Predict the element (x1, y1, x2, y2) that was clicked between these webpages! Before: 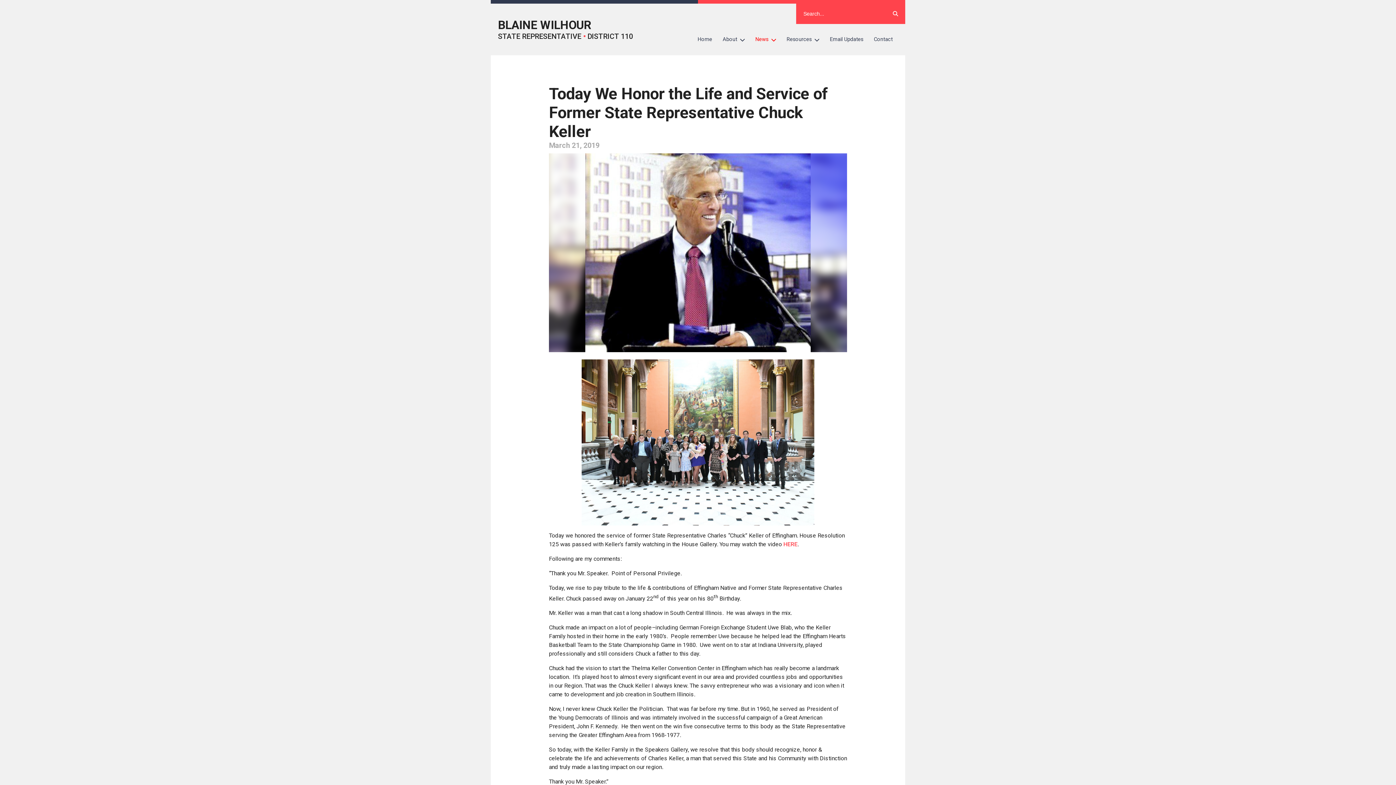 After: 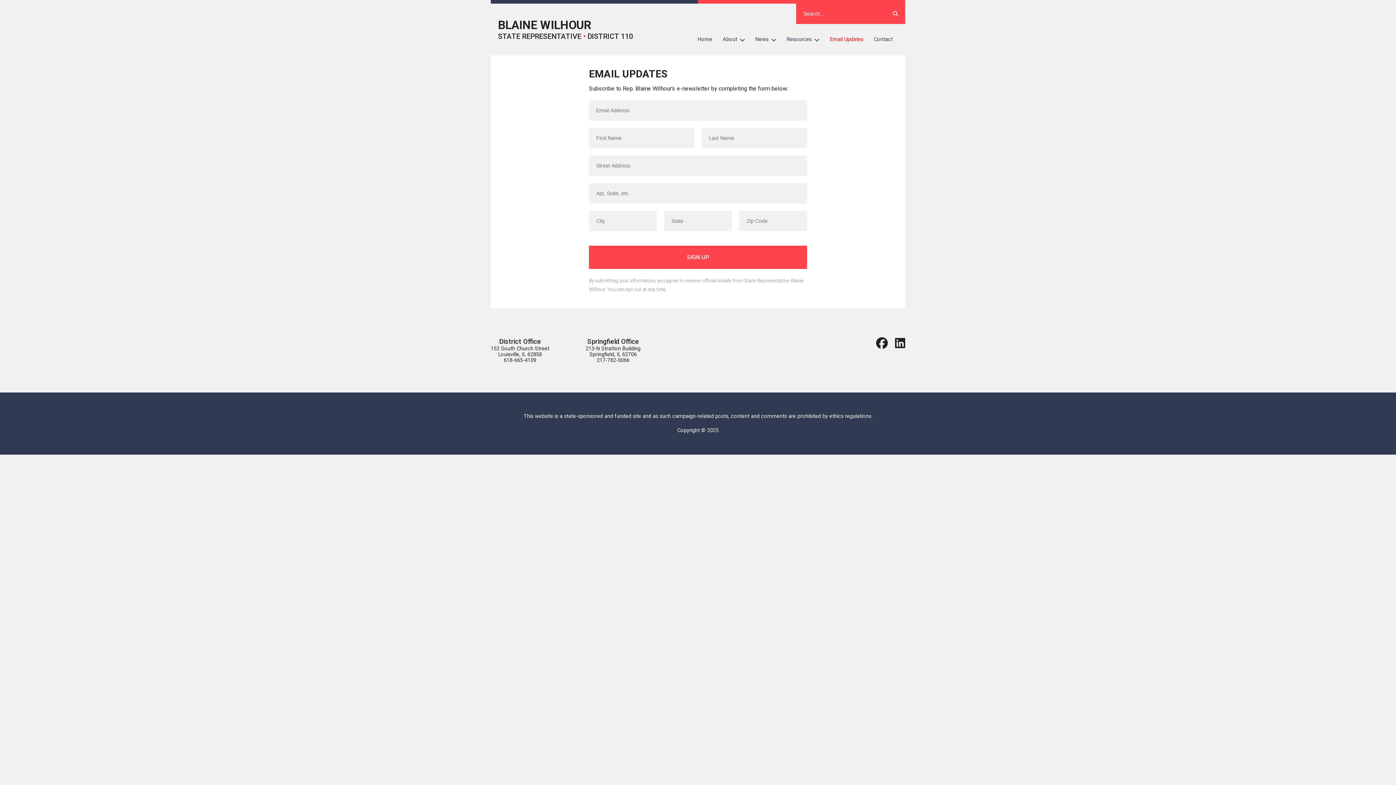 Action: bbox: (824, 31, 868, 47) label: Email Updates